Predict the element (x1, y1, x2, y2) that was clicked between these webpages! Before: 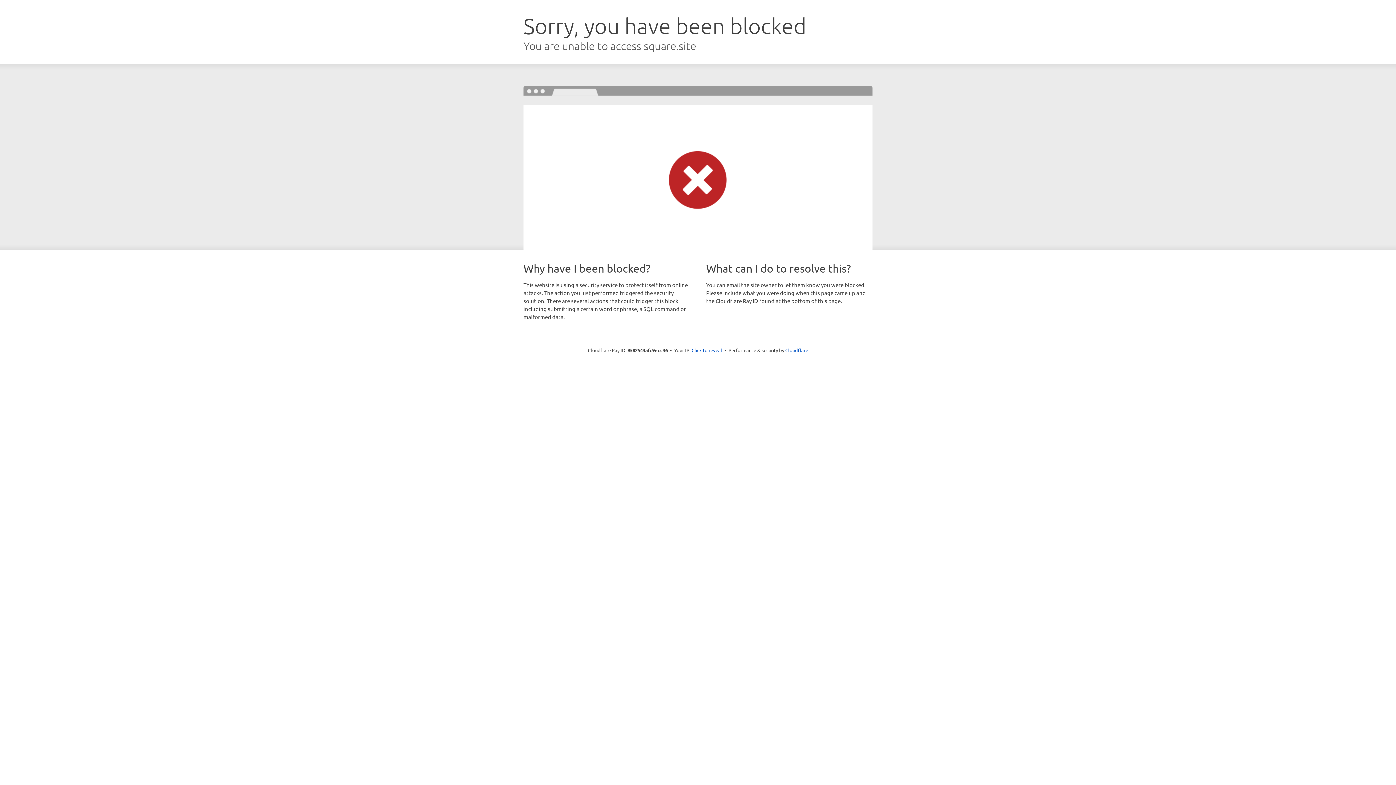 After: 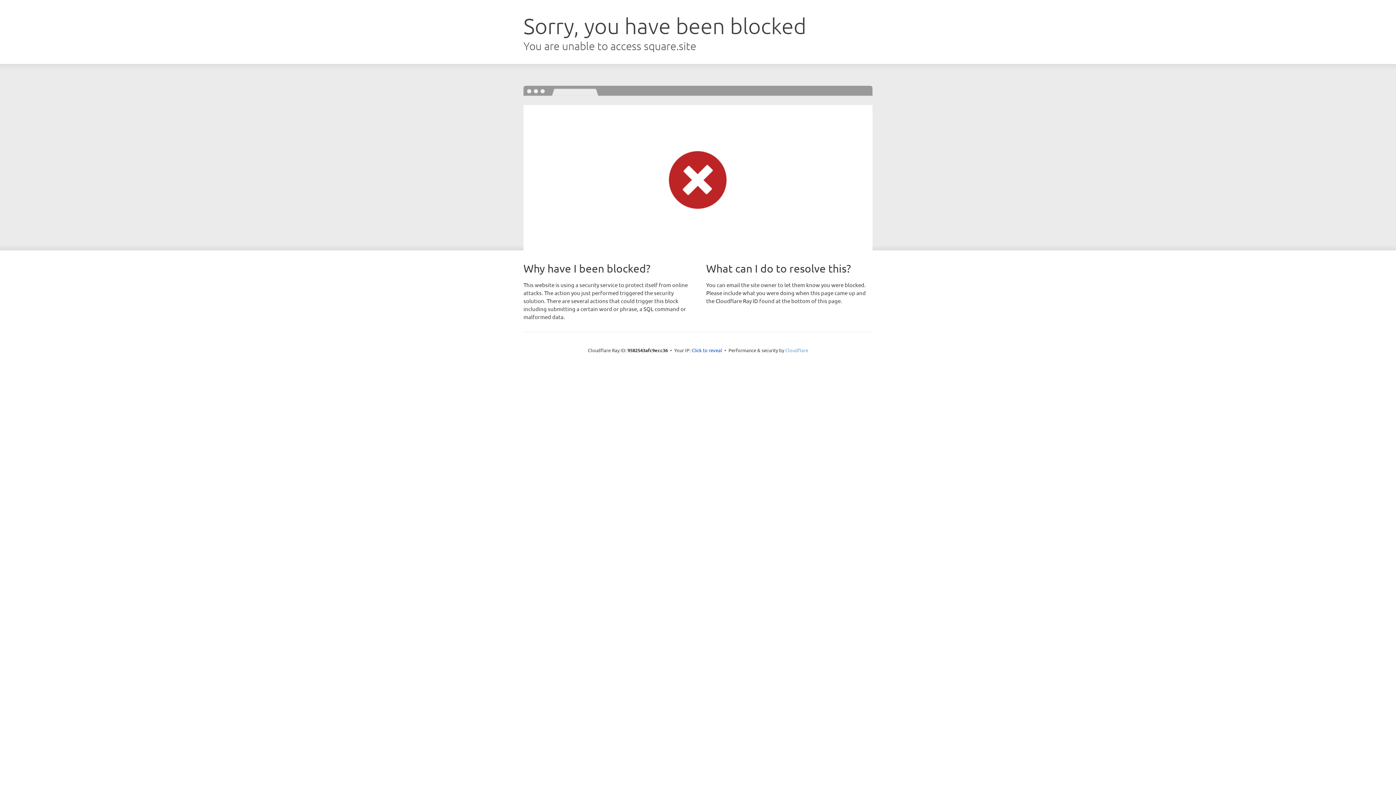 Action: bbox: (785, 347, 808, 353) label: Cloudflare